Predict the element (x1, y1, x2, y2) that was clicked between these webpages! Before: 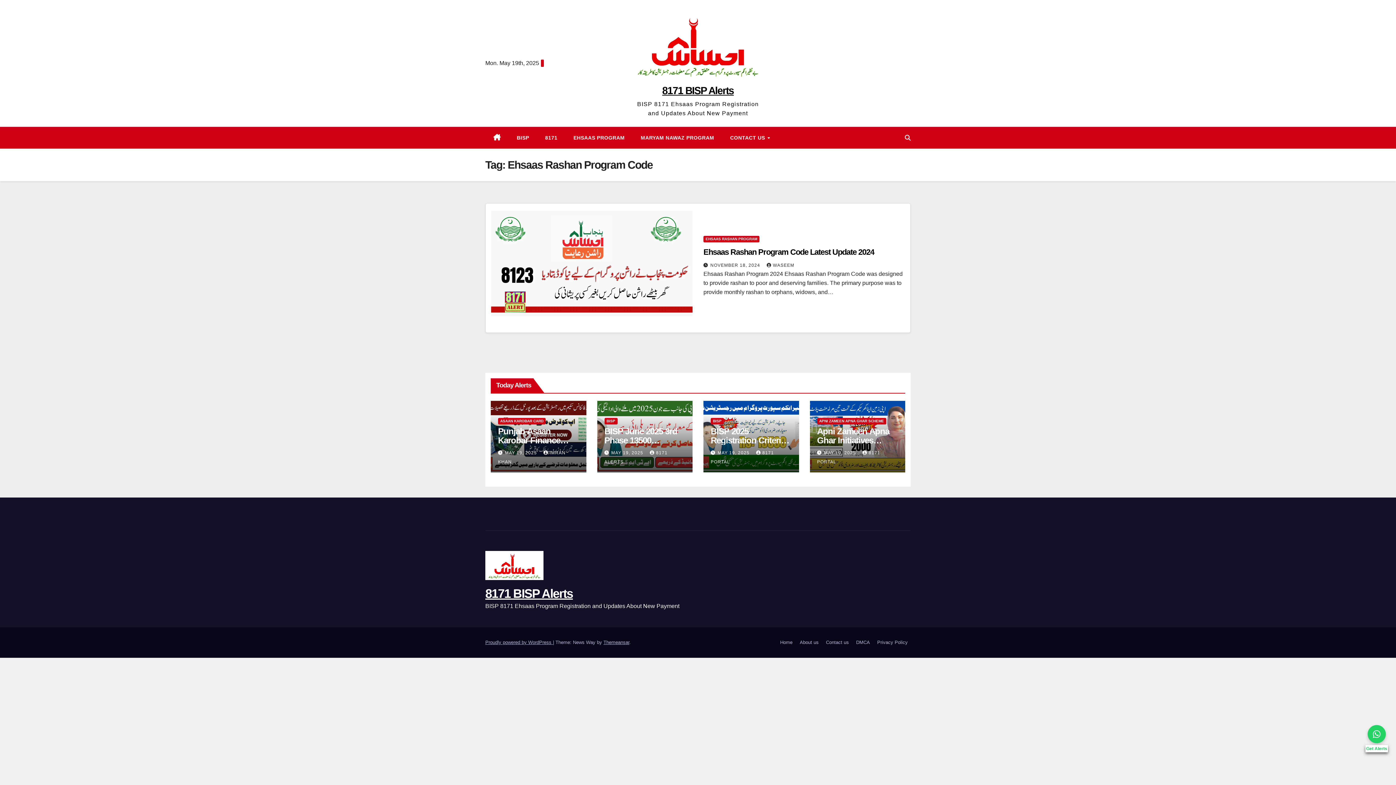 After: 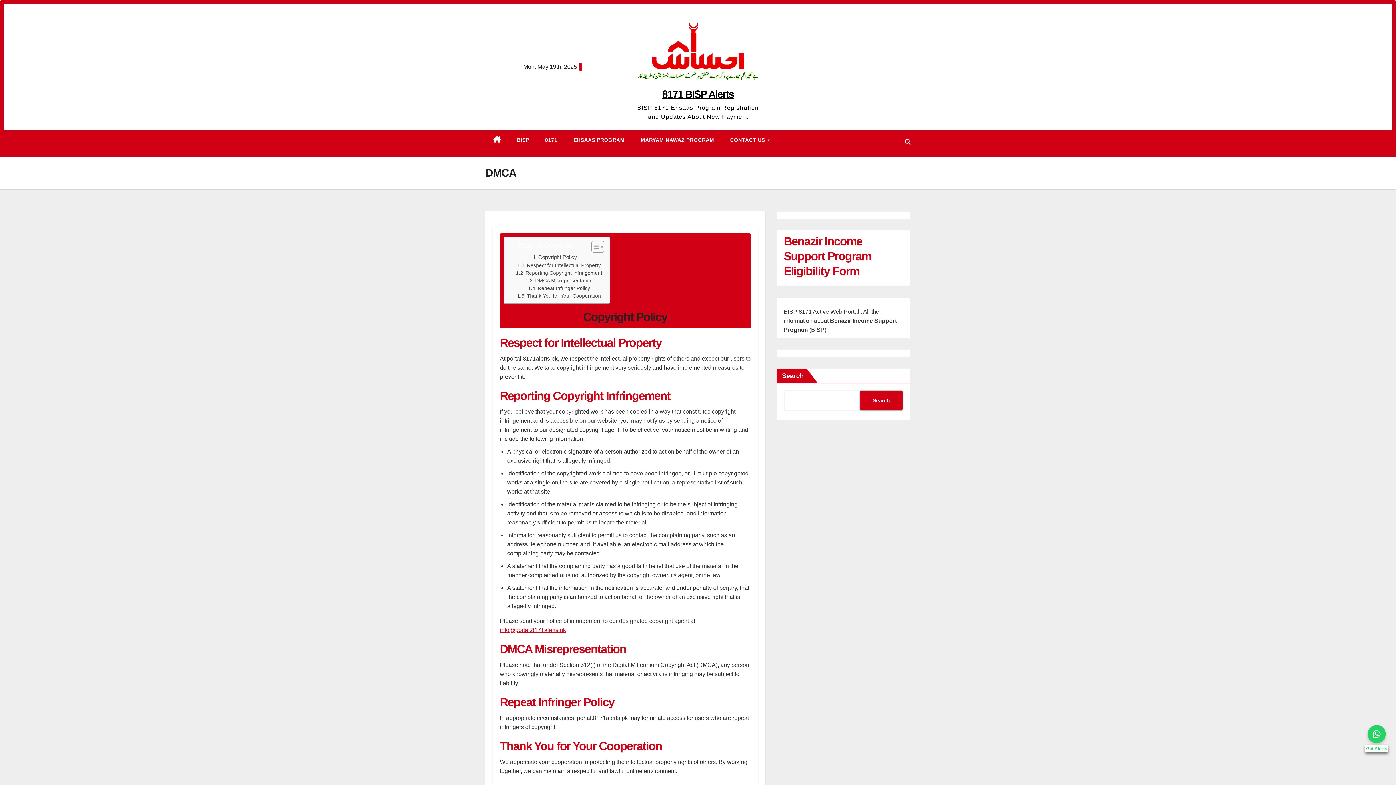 Action: label: DMCA bbox: (853, 636, 873, 649)